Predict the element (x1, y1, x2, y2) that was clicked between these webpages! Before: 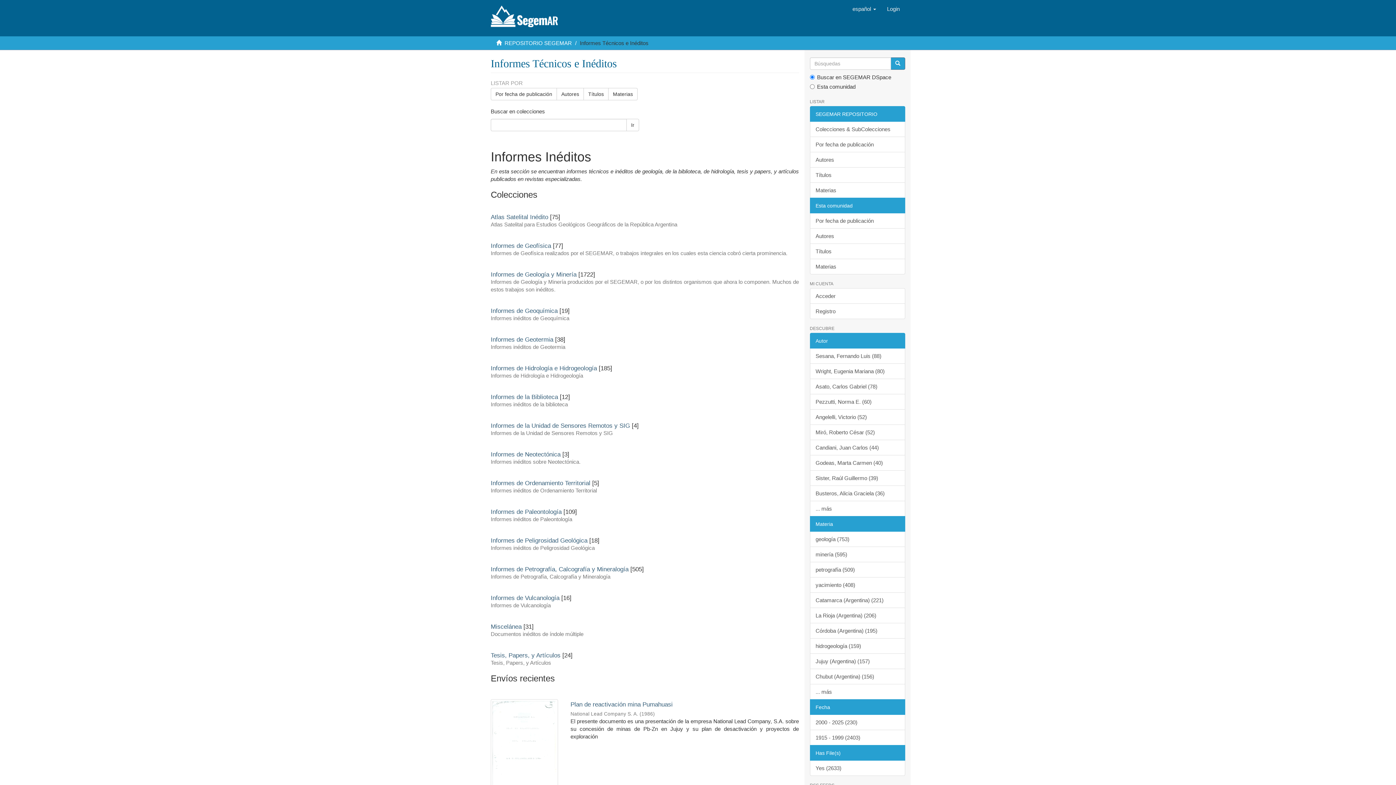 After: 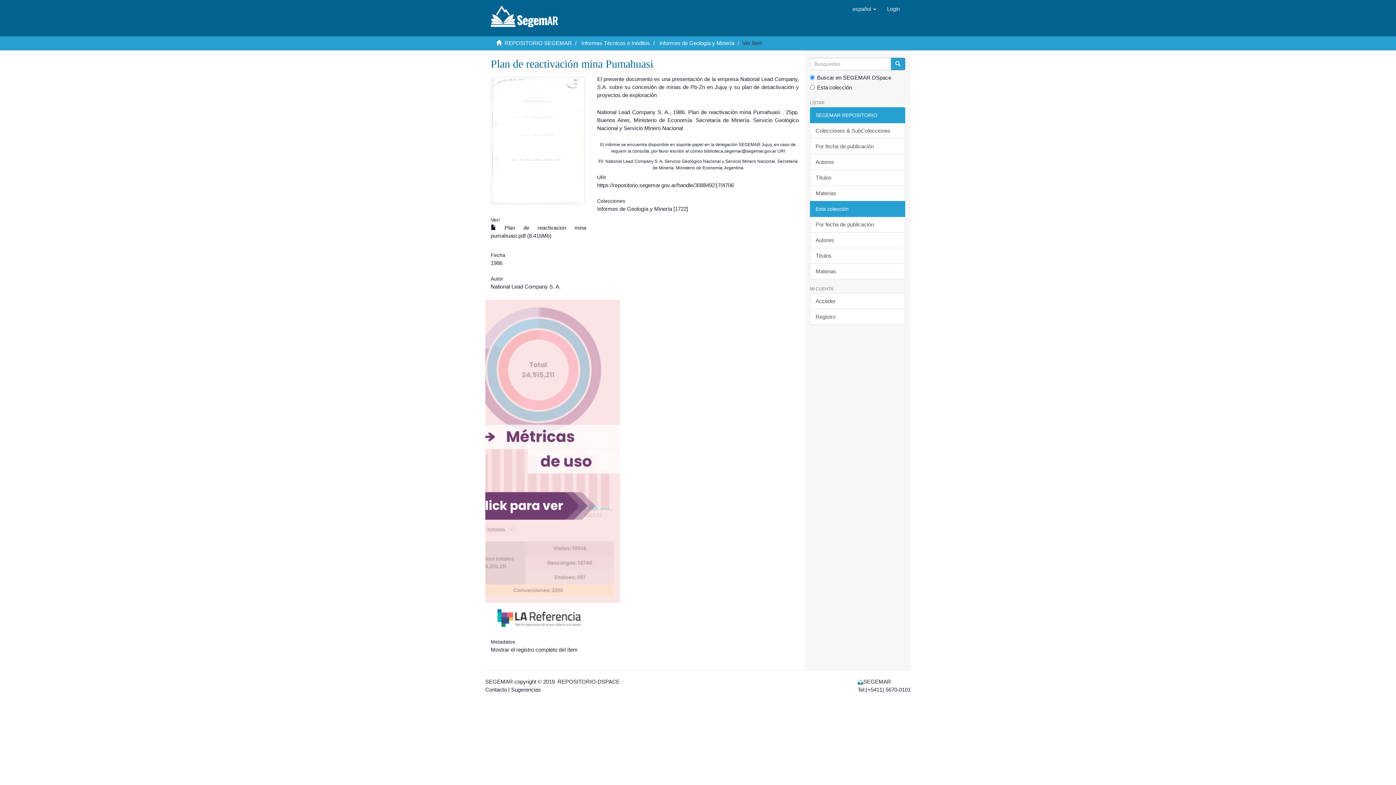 Action: bbox: (490, 699, 558, 791)